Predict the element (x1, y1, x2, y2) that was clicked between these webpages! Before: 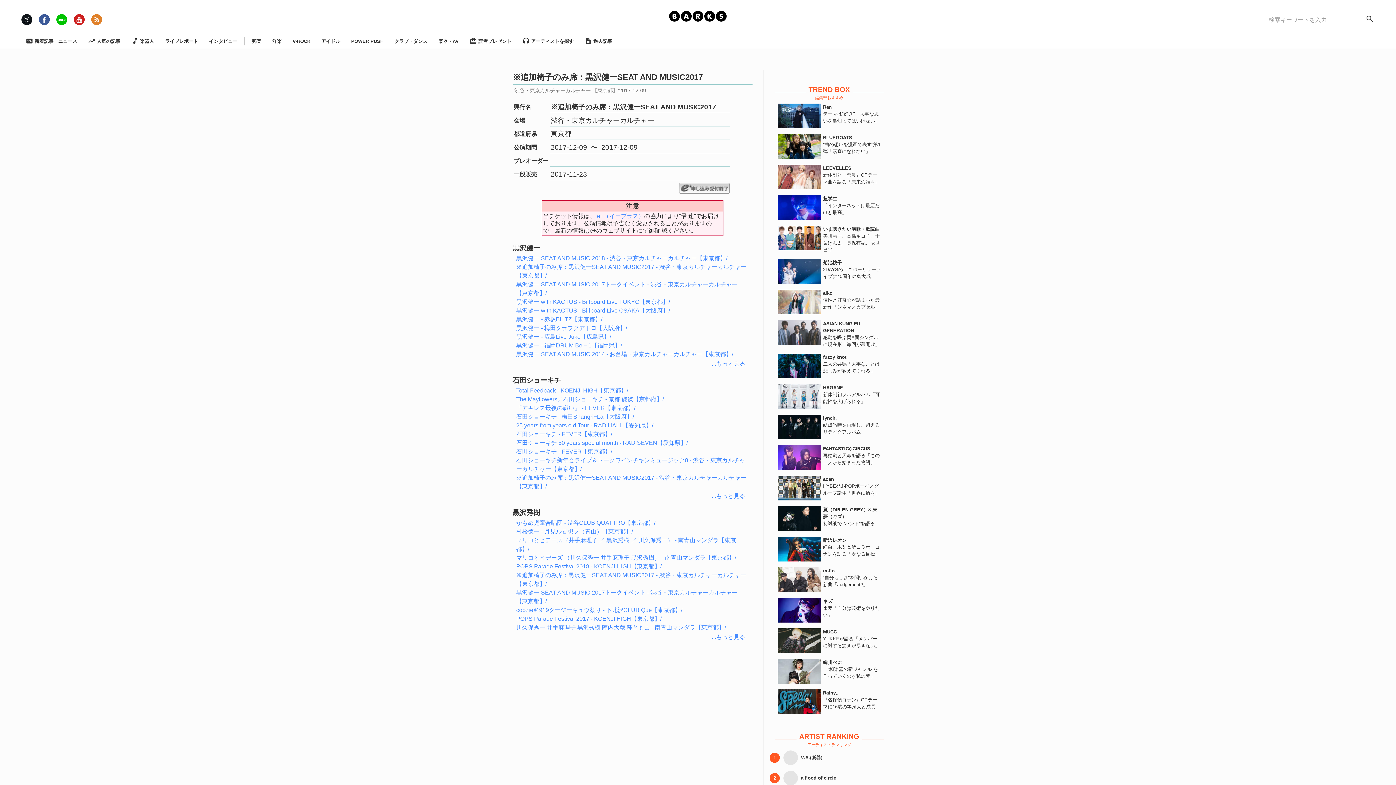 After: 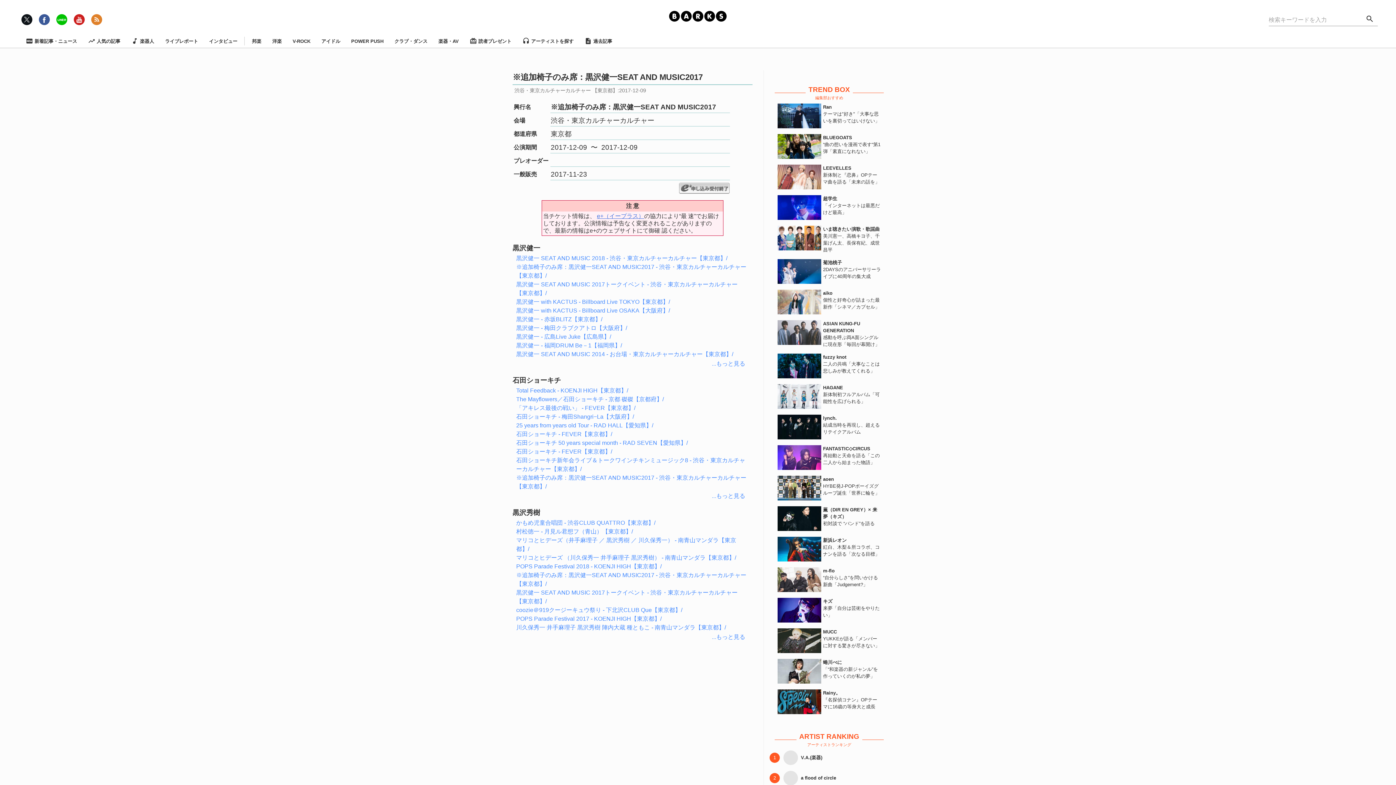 Action: bbox: (597, 213, 644, 219) label: e+（イープラス）